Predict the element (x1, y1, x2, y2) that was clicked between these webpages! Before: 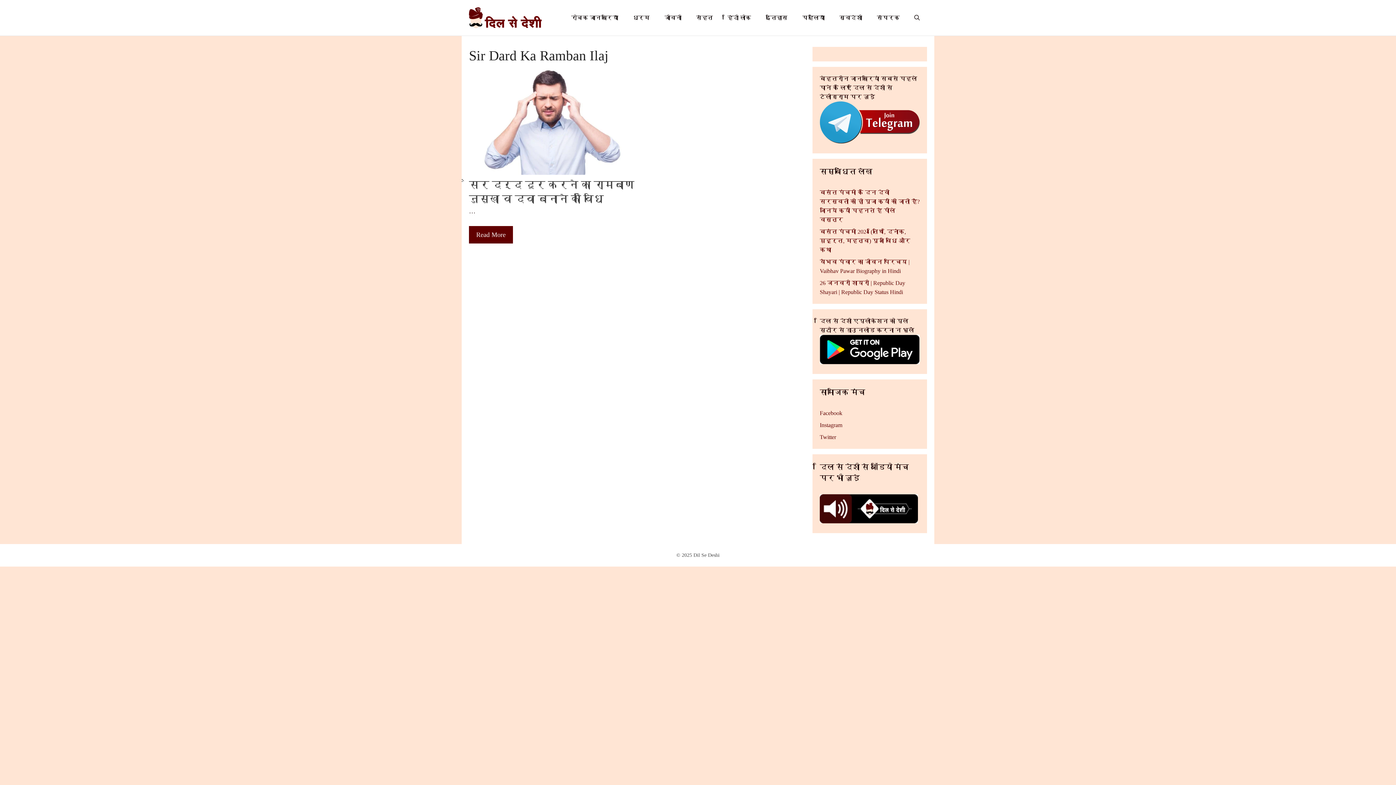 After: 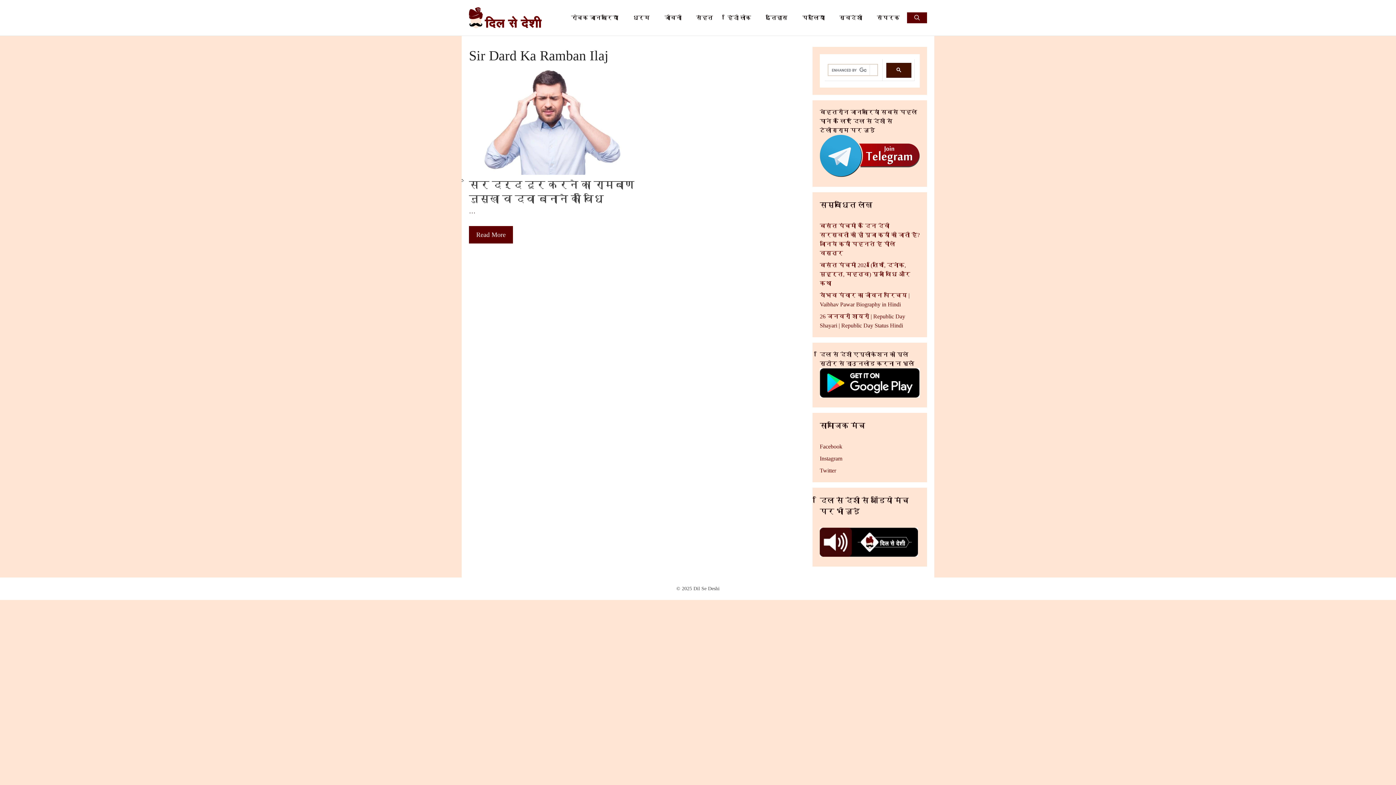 Action: bbox: (907, 12, 927, 23) label: Open Search Bar